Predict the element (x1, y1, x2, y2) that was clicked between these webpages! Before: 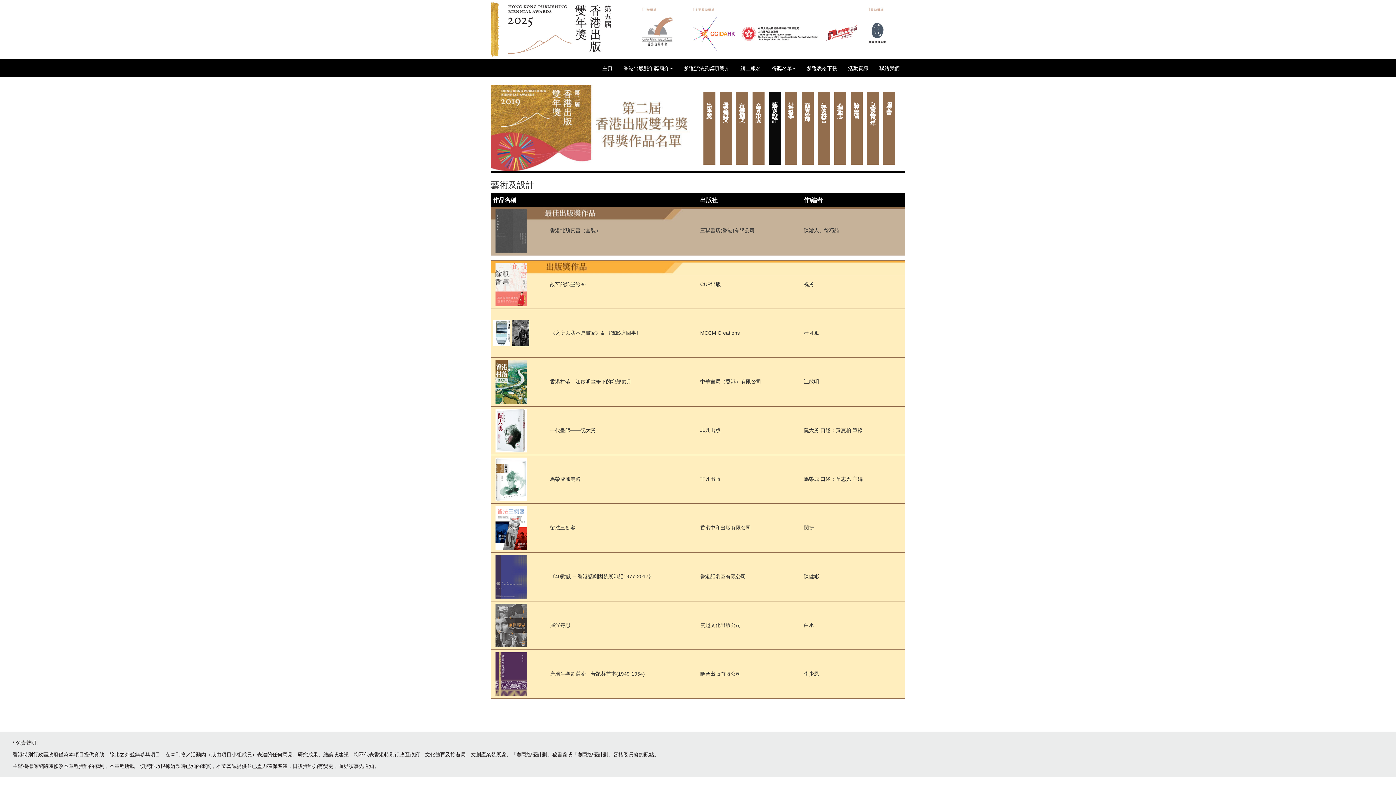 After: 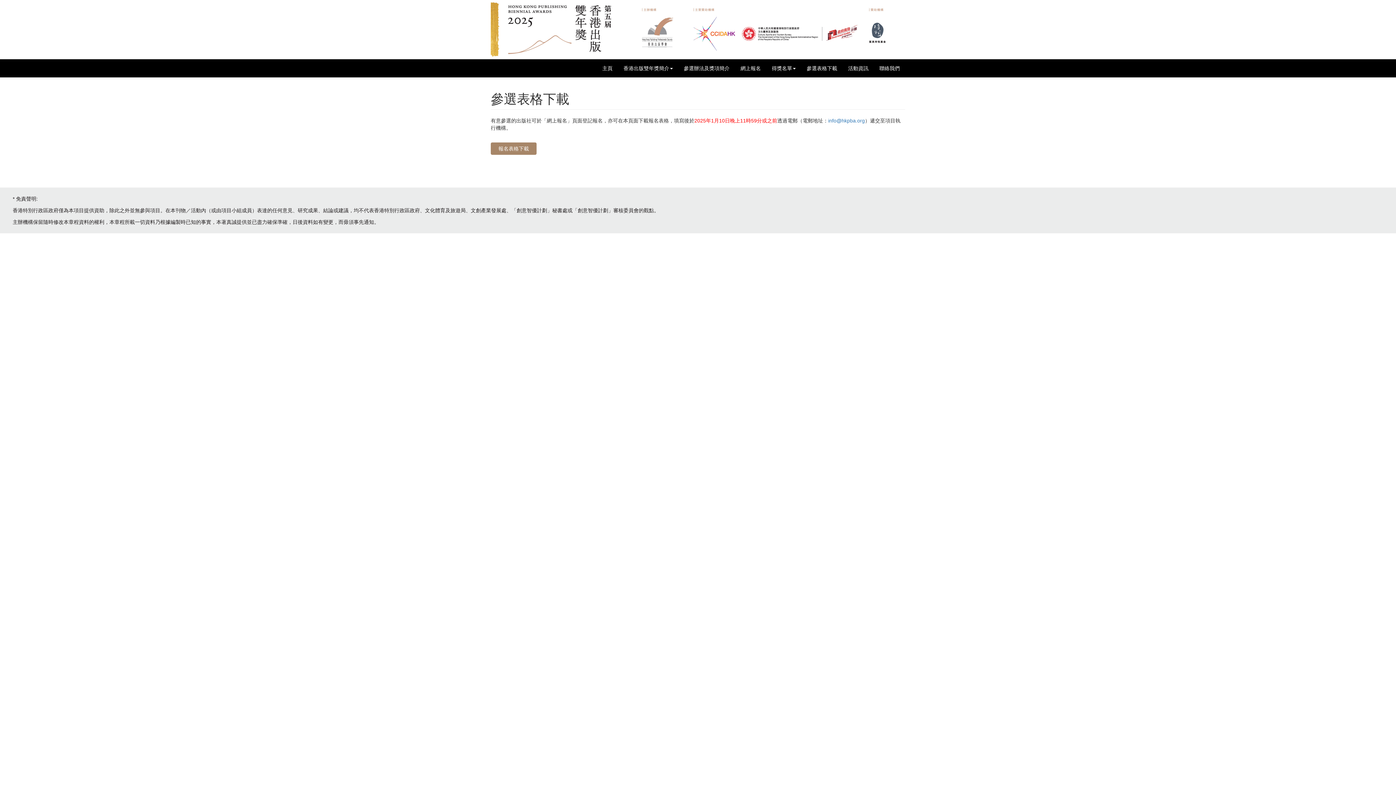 Action: label: 參選表格下載 bbox: (801, 59, 842, 77)